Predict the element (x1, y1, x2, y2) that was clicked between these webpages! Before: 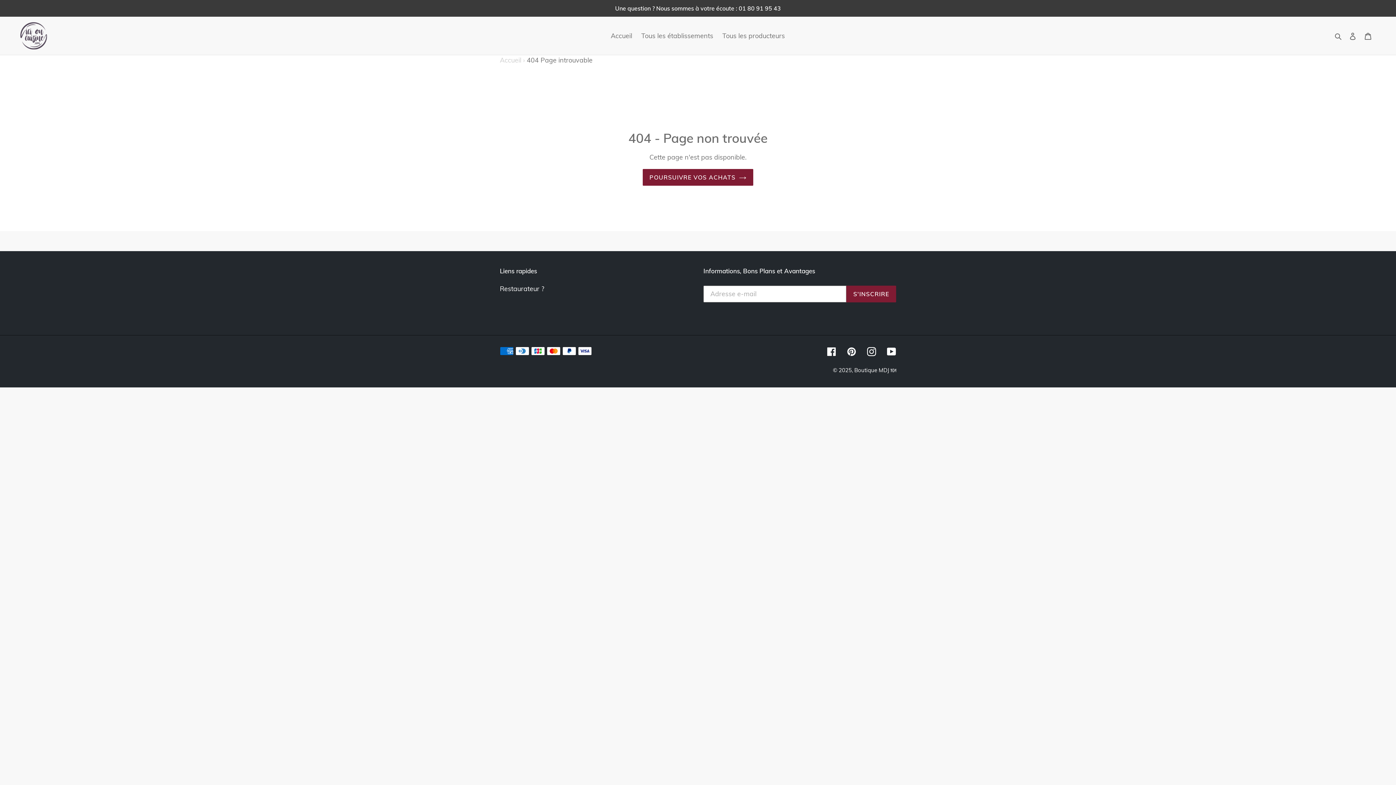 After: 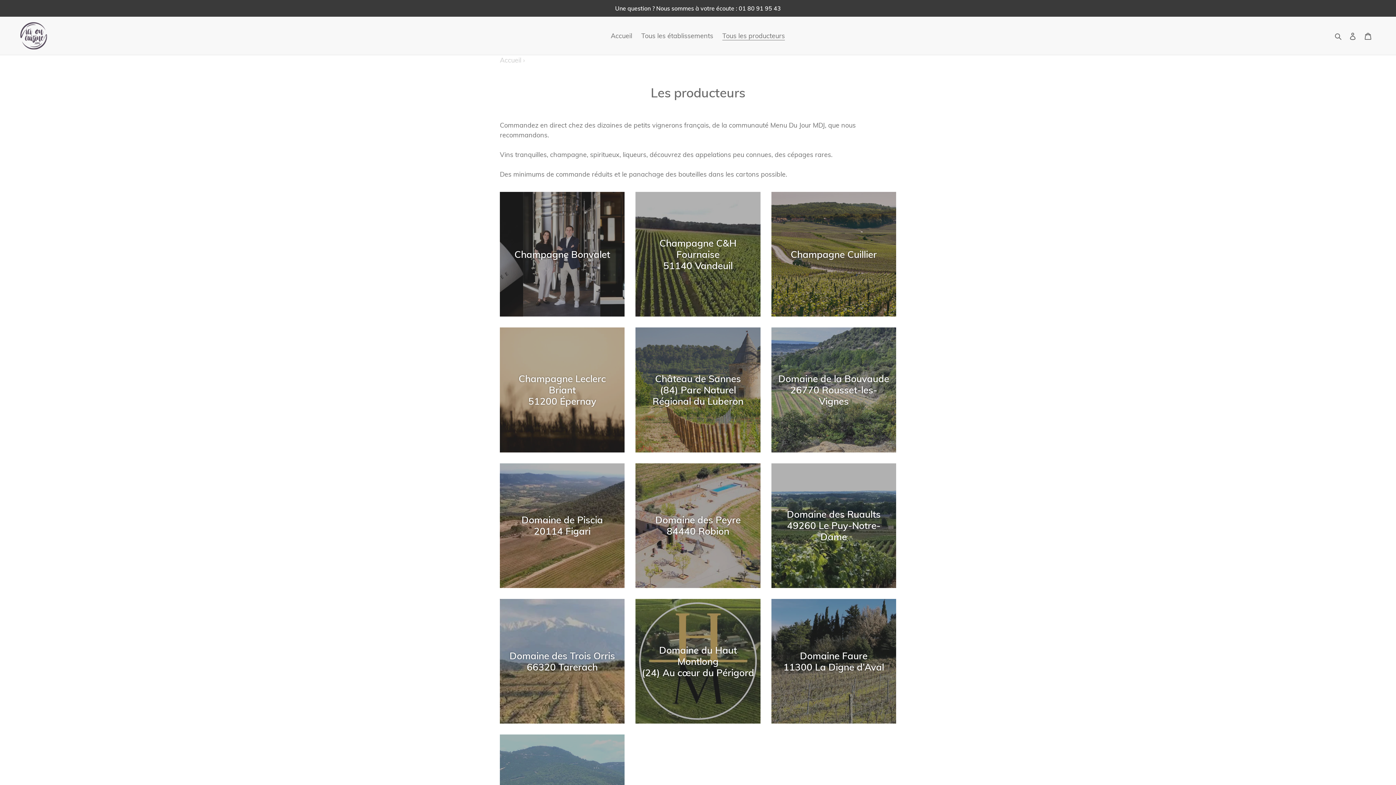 Action: bbox: (718, 29, 788, 41) label: Tous les producteurs